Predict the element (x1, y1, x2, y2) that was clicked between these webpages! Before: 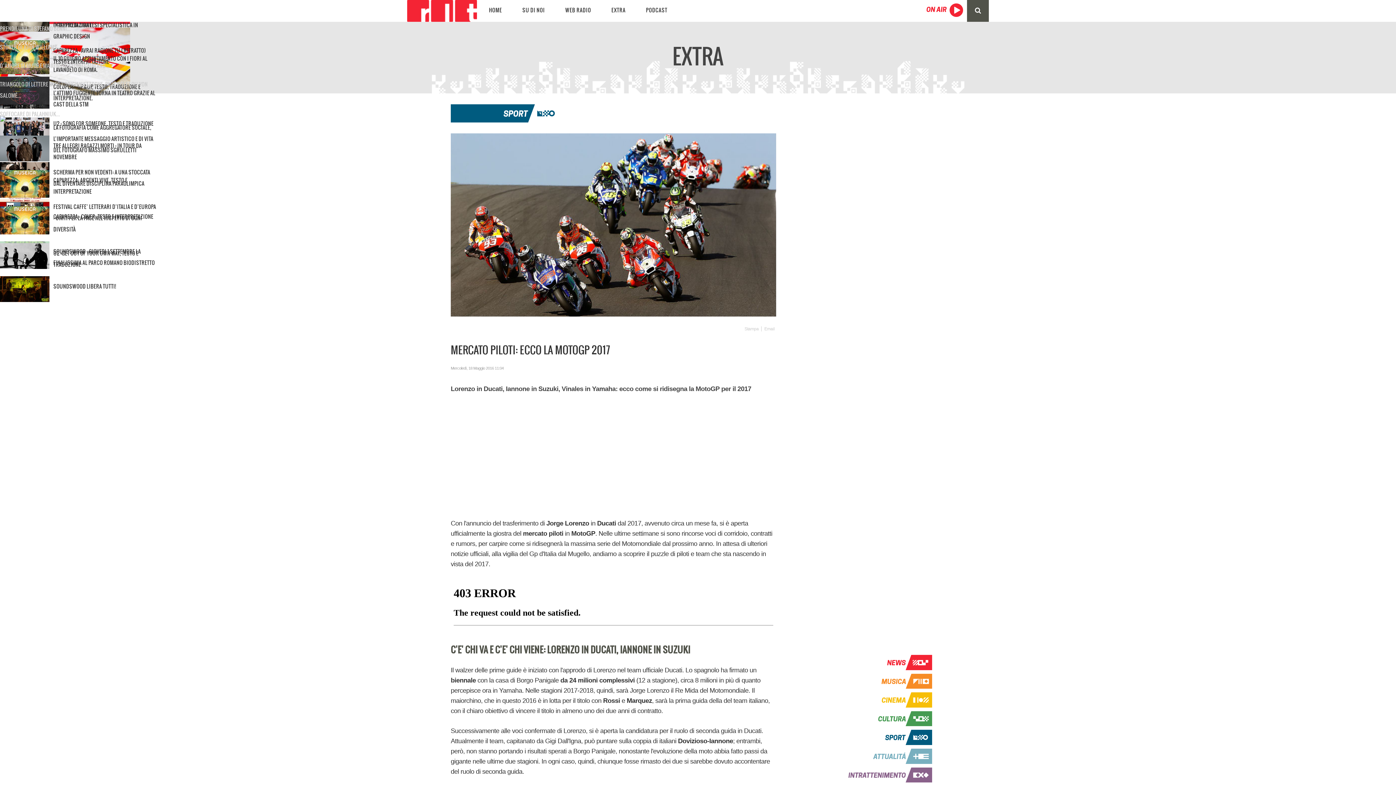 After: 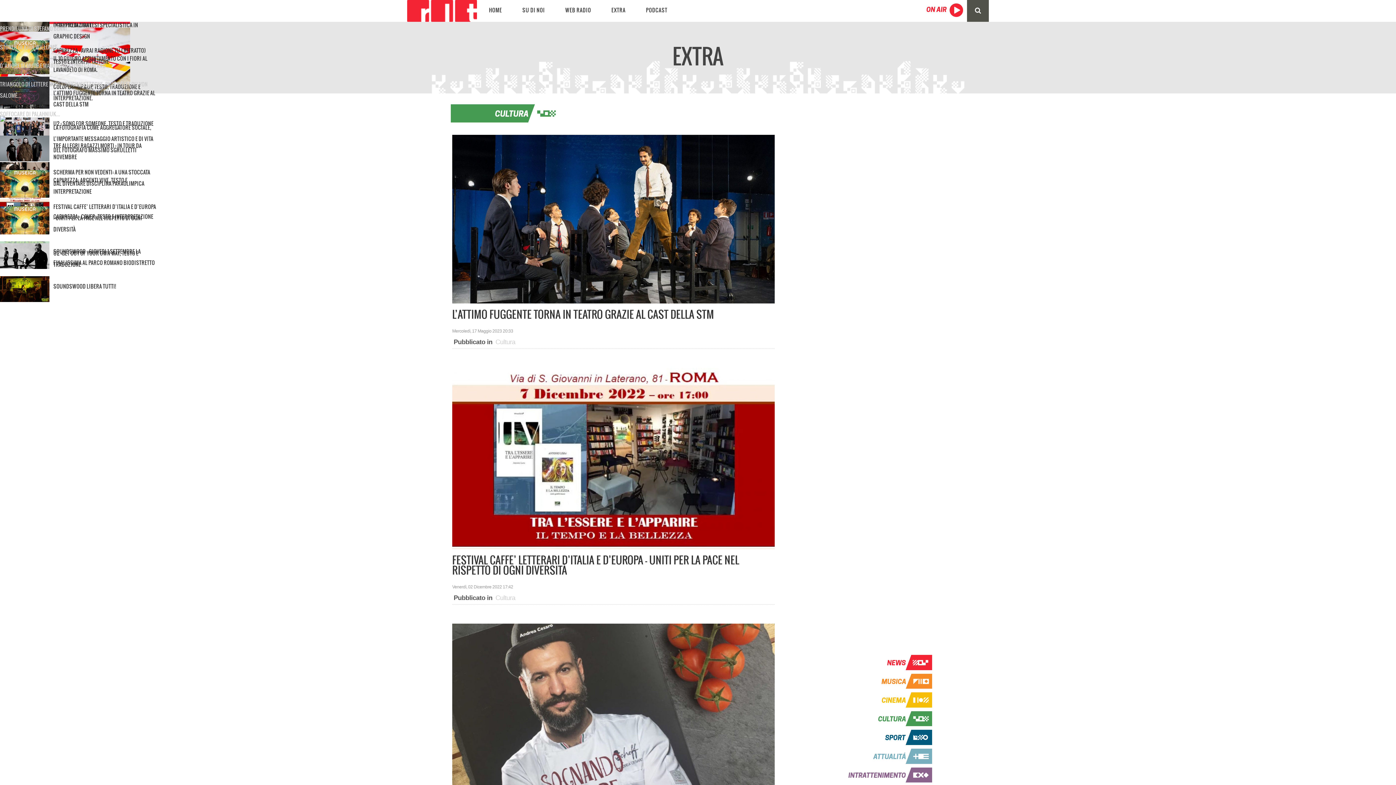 Action: bbox: (841, 715, 932, 722)